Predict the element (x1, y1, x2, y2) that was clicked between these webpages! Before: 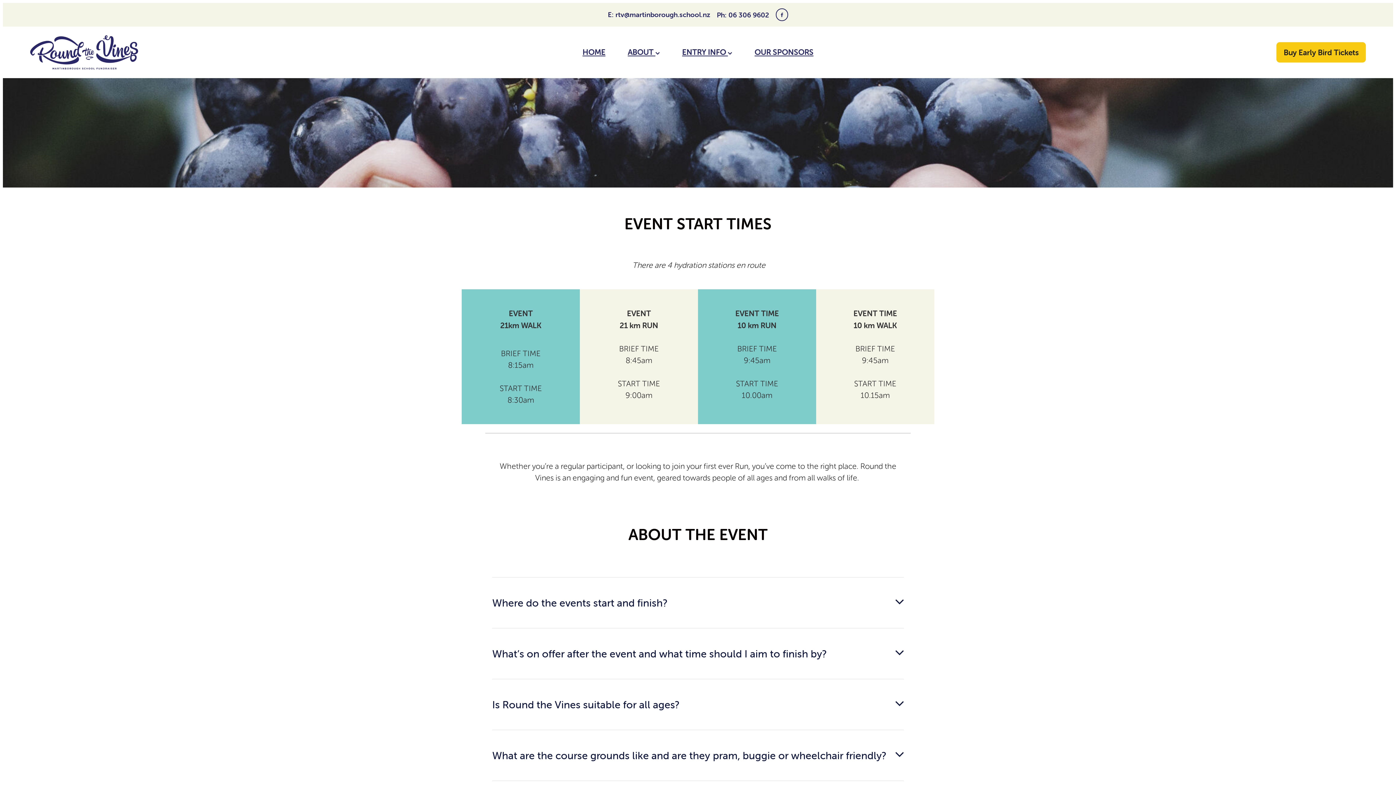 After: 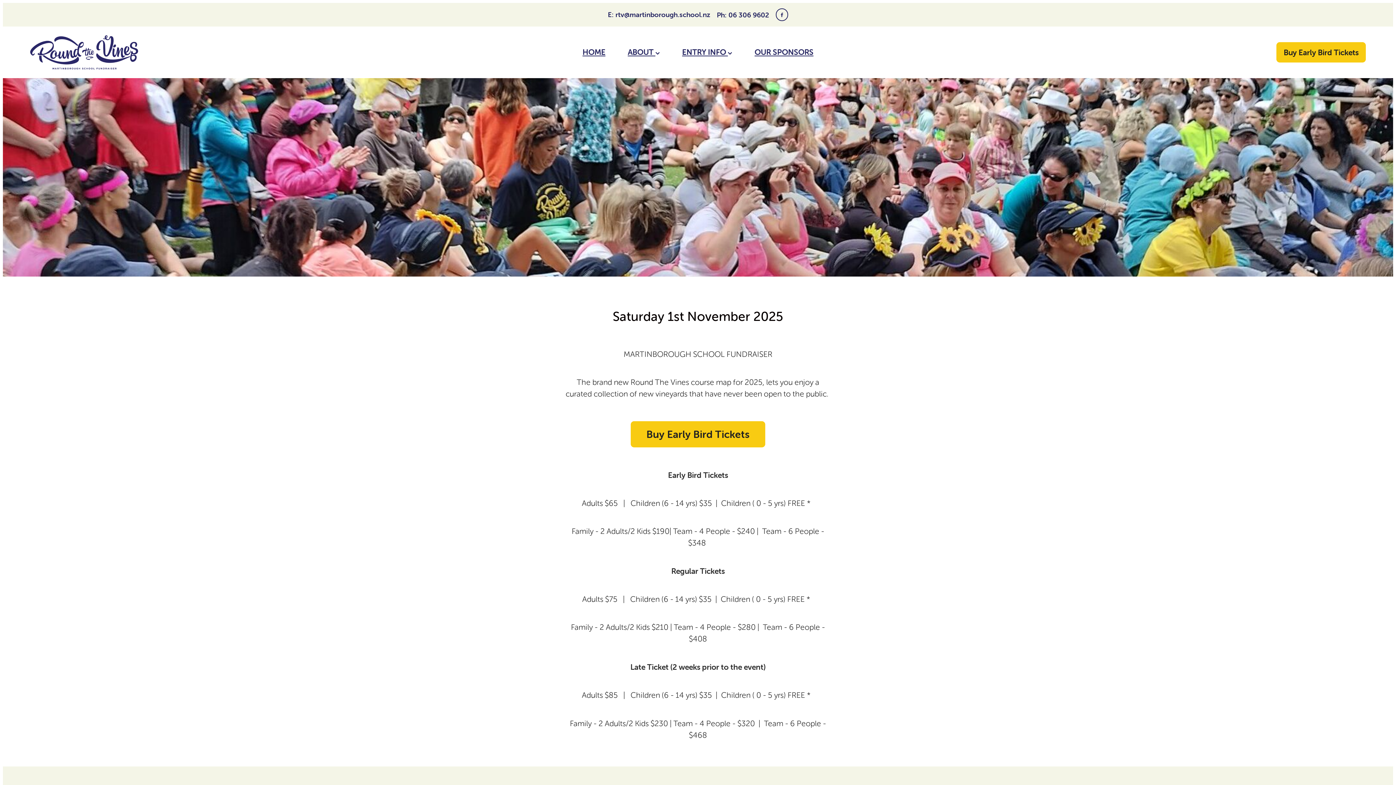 Action: bbox: (30, 35, 297, 69)